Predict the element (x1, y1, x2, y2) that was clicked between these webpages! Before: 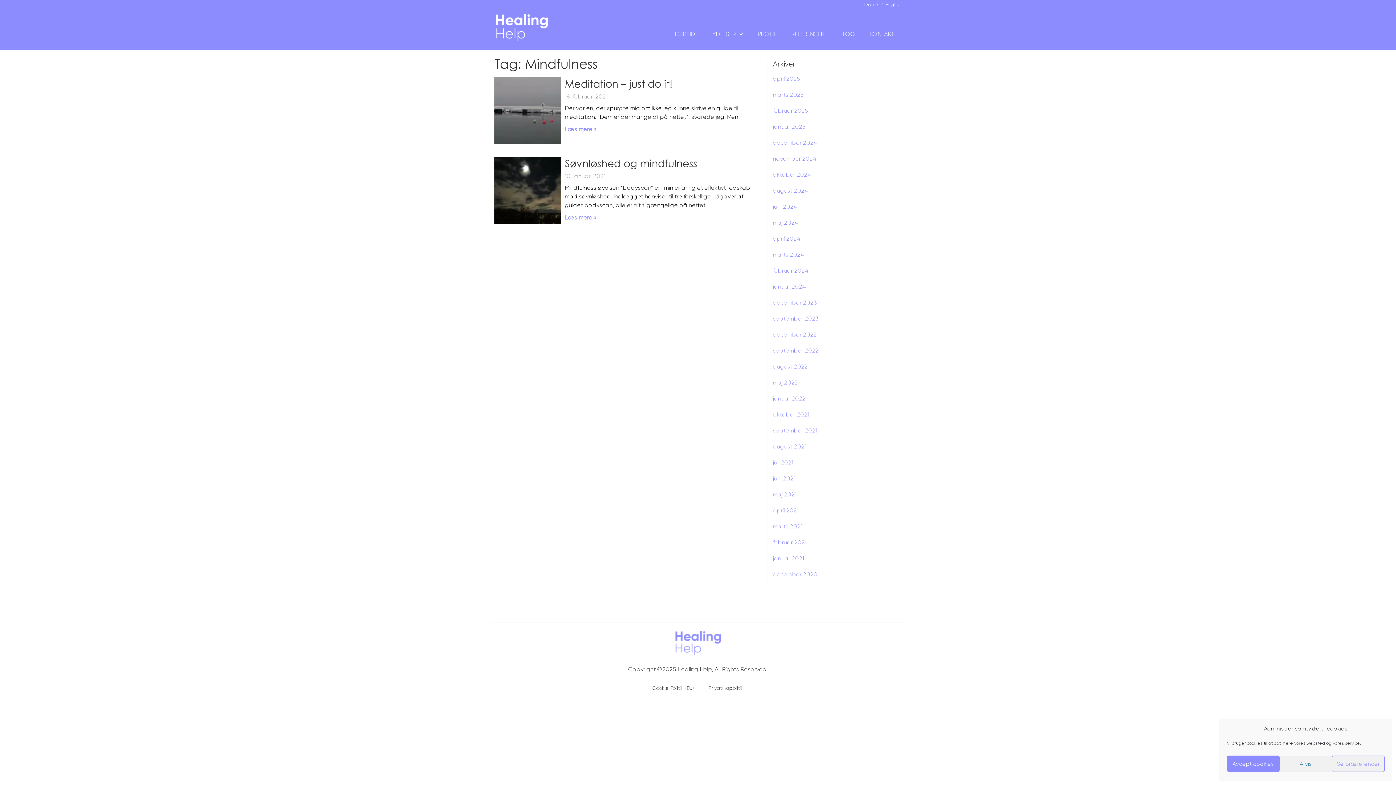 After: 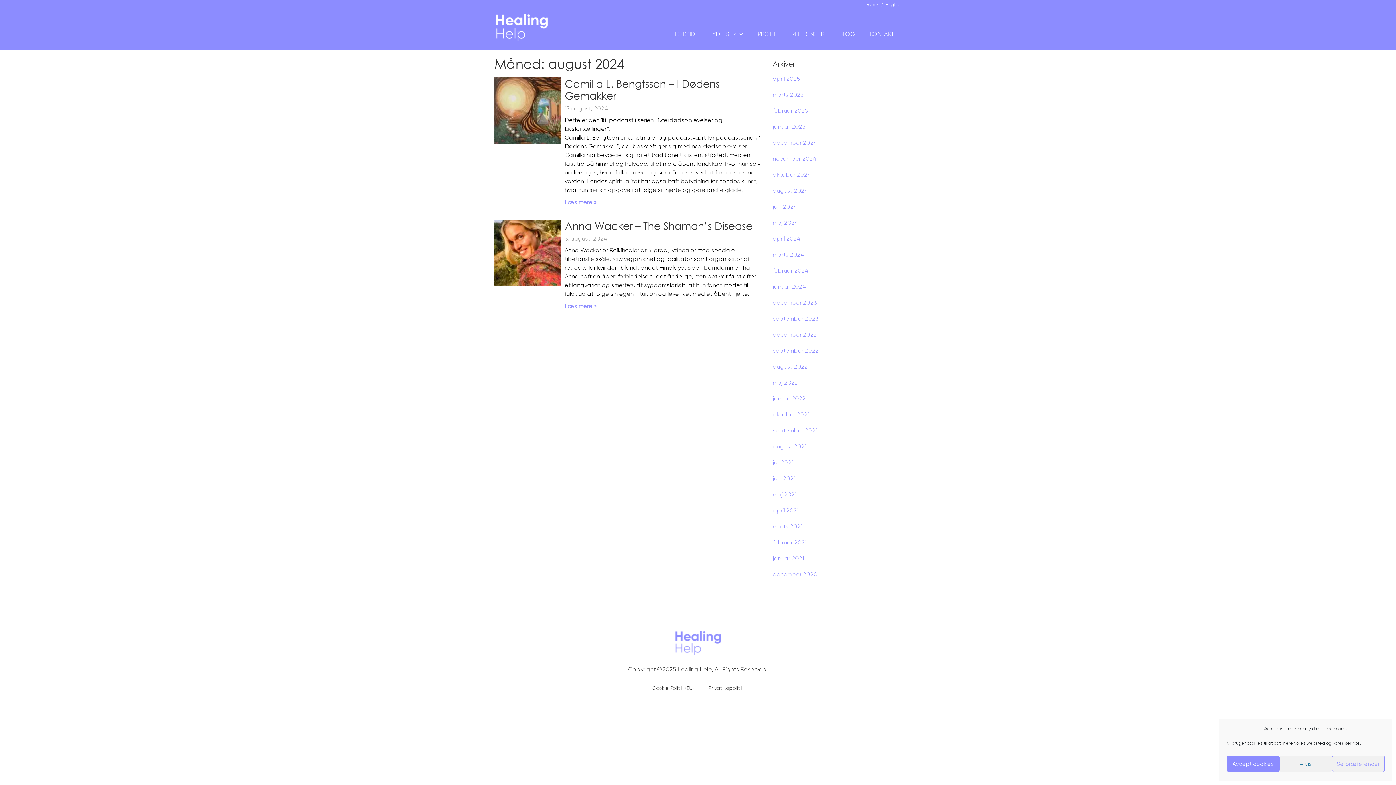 Action: bbox: (773, 187, 807, 194) label: august 2024